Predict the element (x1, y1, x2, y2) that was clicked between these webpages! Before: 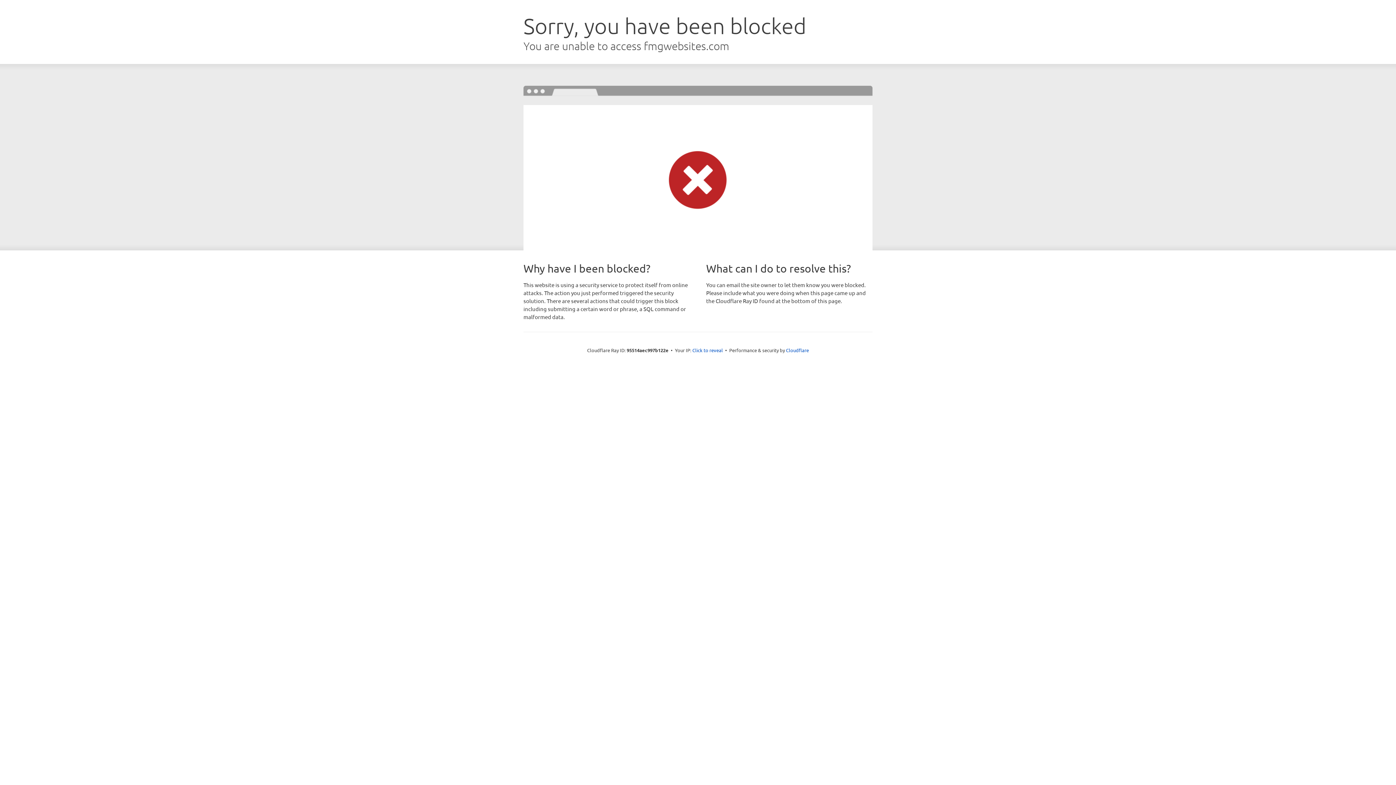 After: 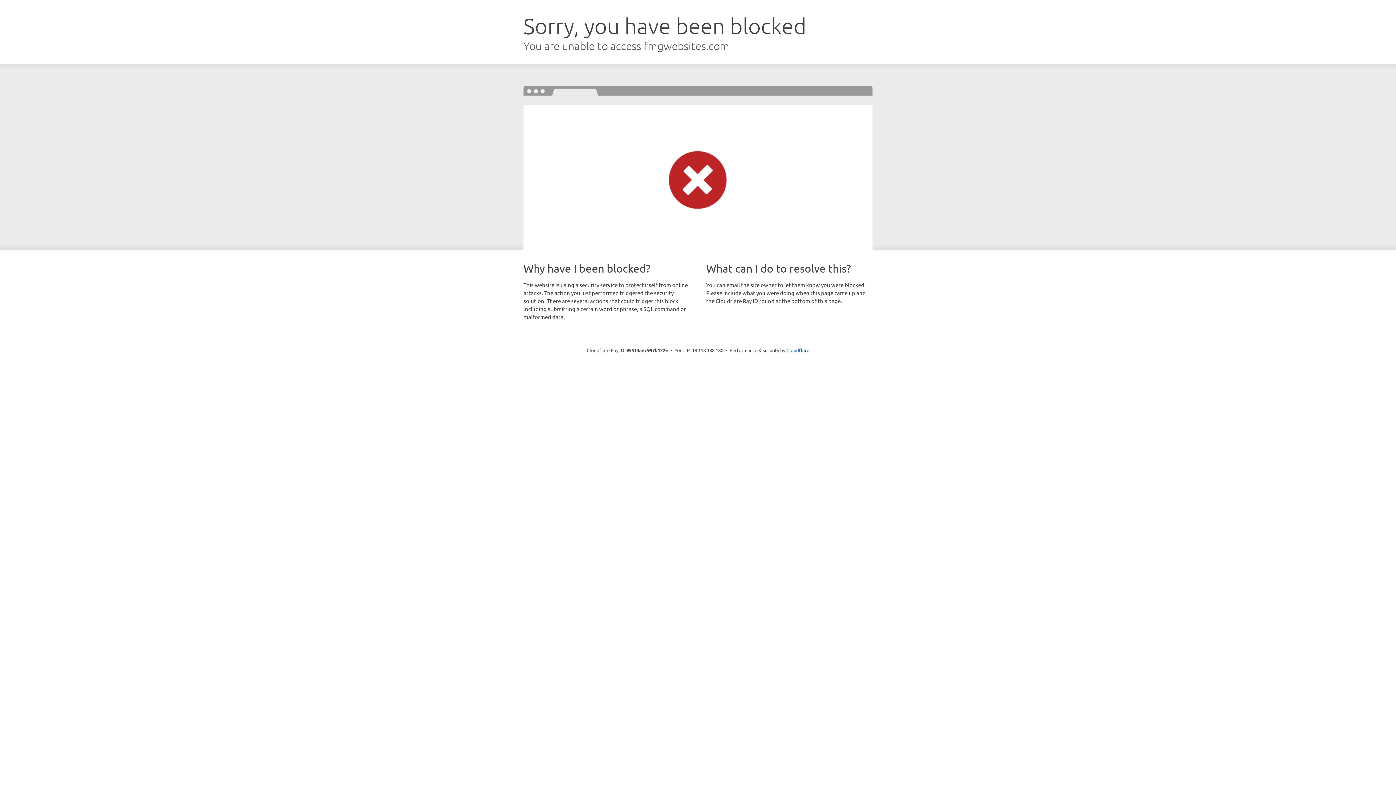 Action: label: Click to reveal bbox: (692, 346, 723, 353)